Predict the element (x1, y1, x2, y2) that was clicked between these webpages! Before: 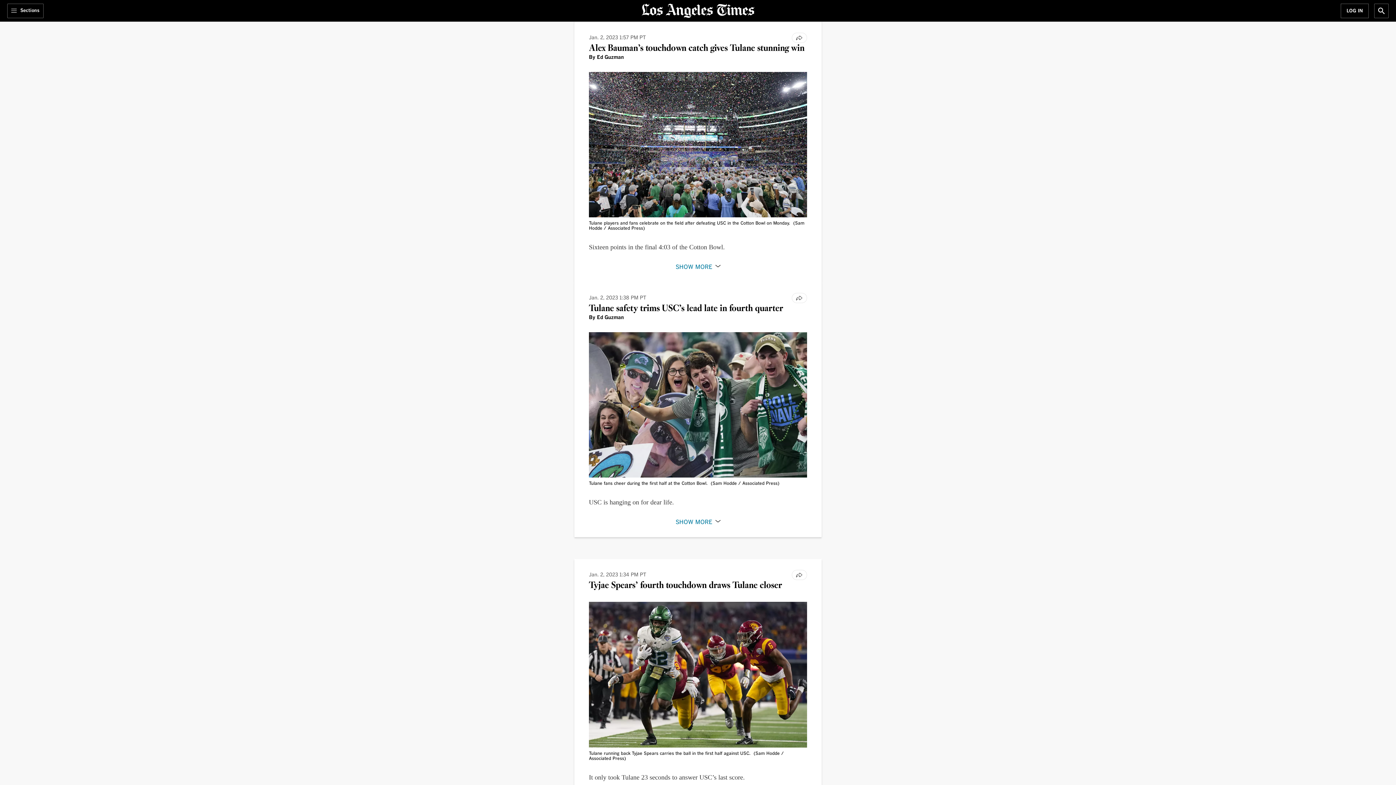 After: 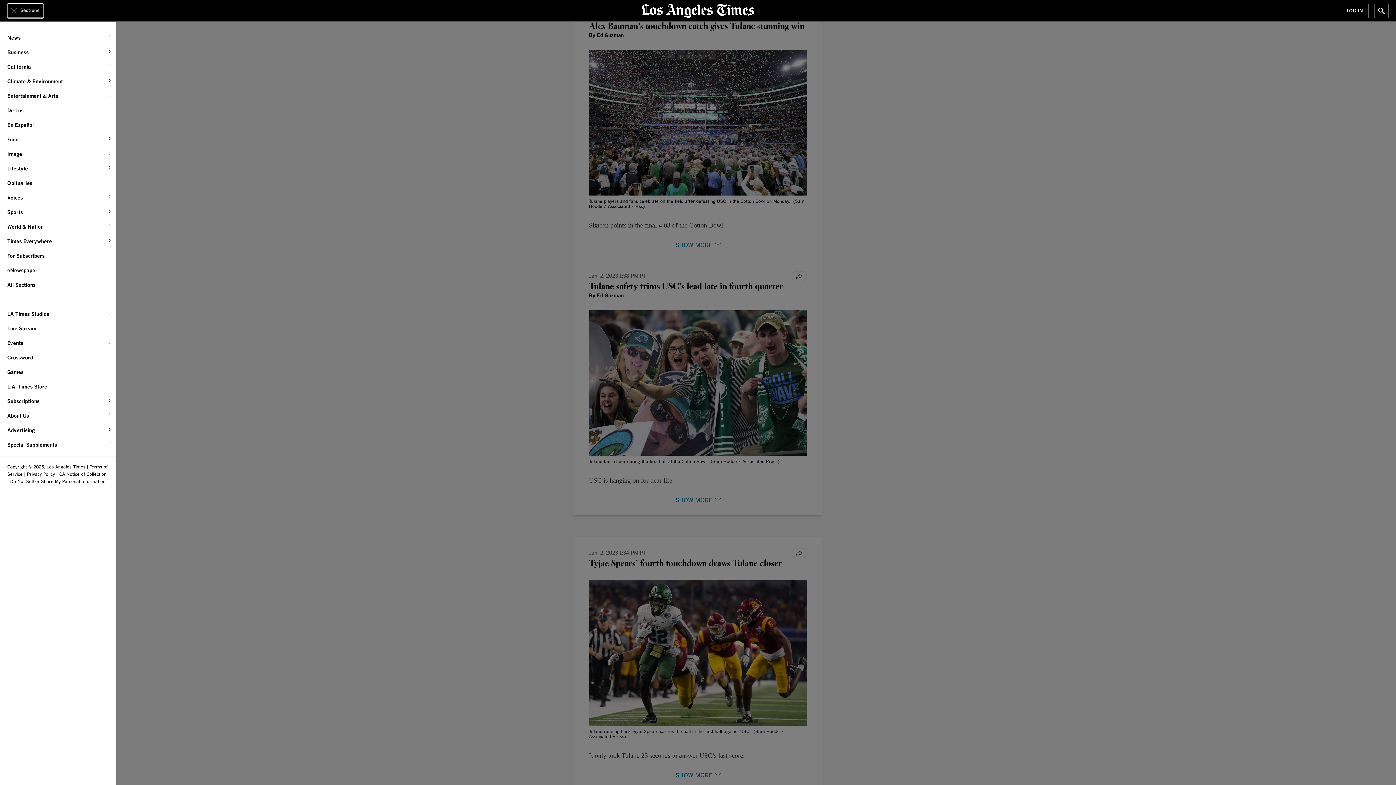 Action: label: Sections bbox: (7, 3, 43, 18)